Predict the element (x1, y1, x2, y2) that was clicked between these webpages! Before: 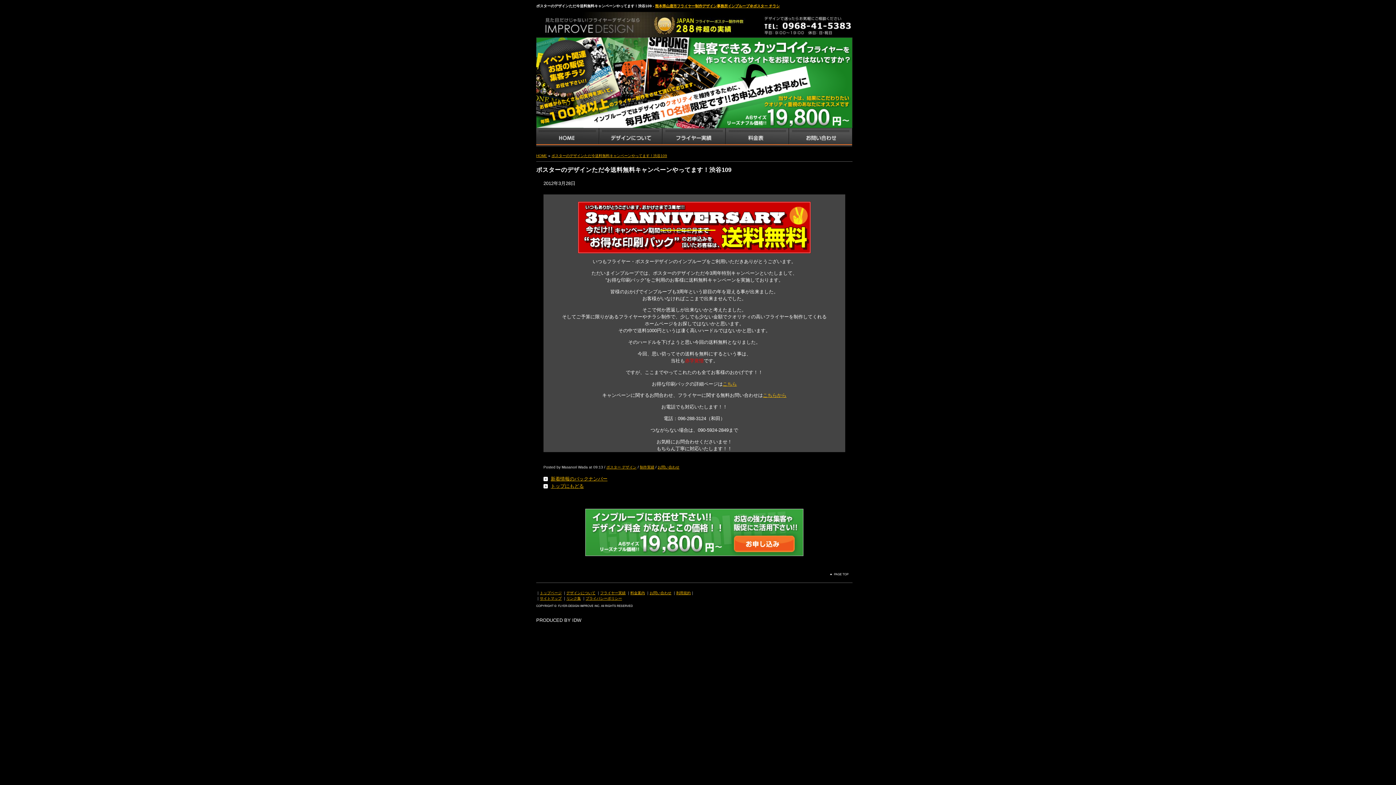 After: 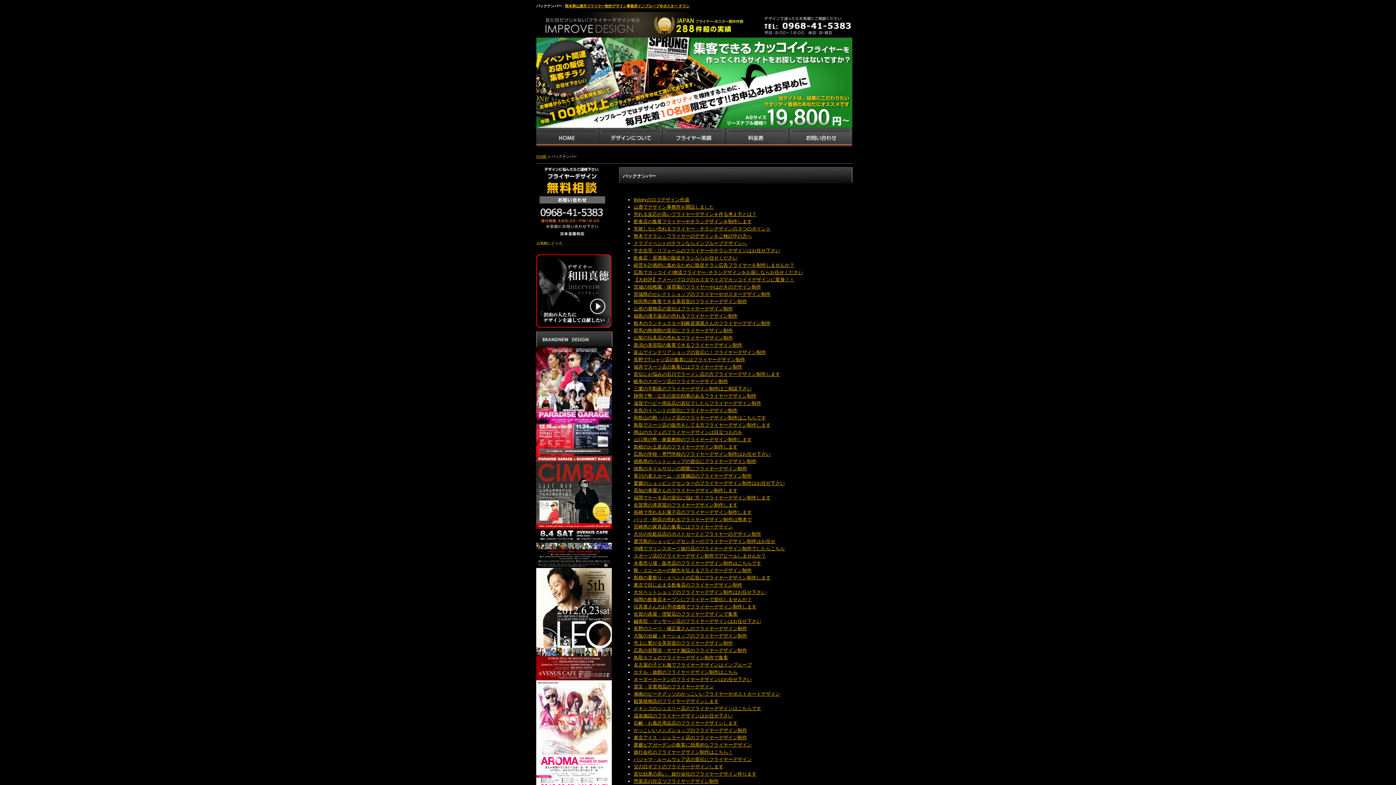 Action: bbox: (550, 476, 607, 481) label: 新着情報のバックナンバー